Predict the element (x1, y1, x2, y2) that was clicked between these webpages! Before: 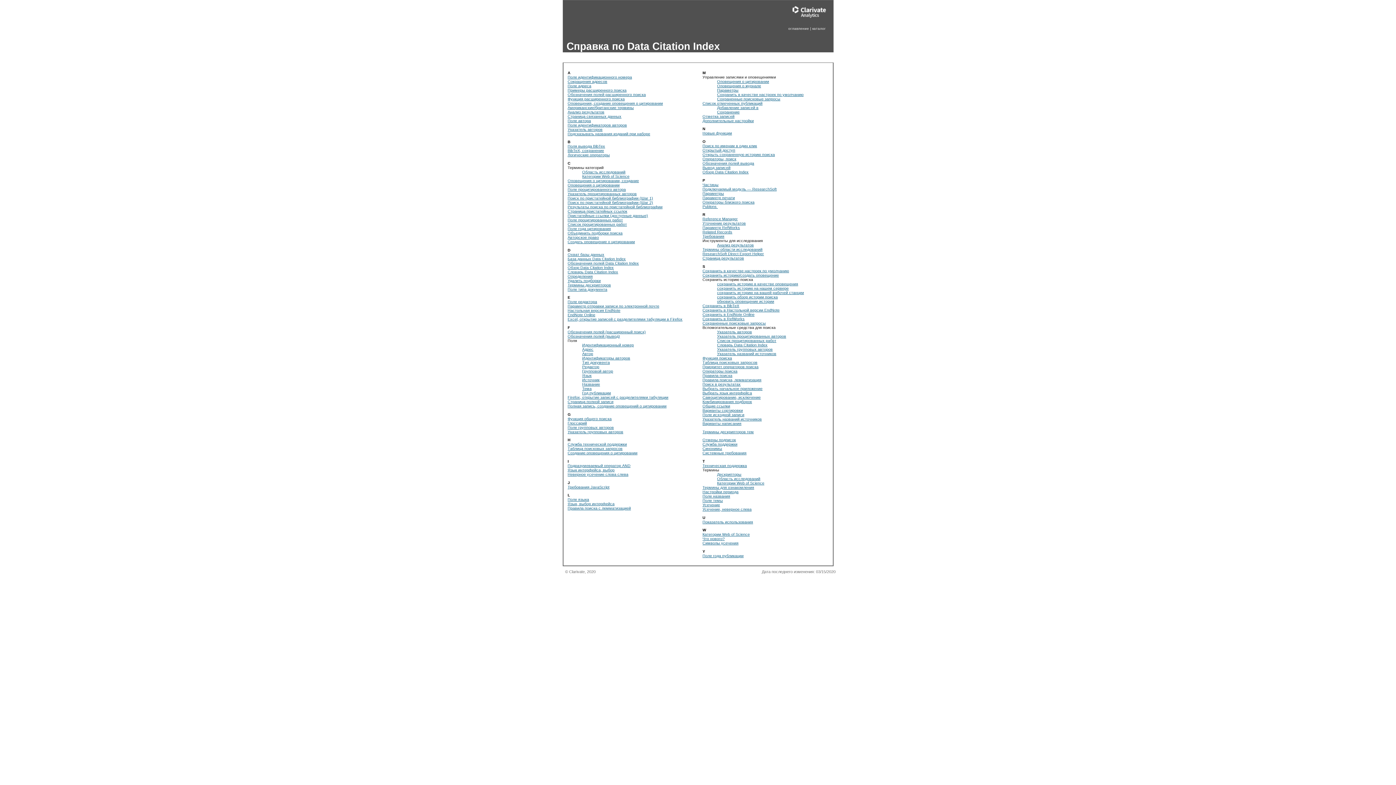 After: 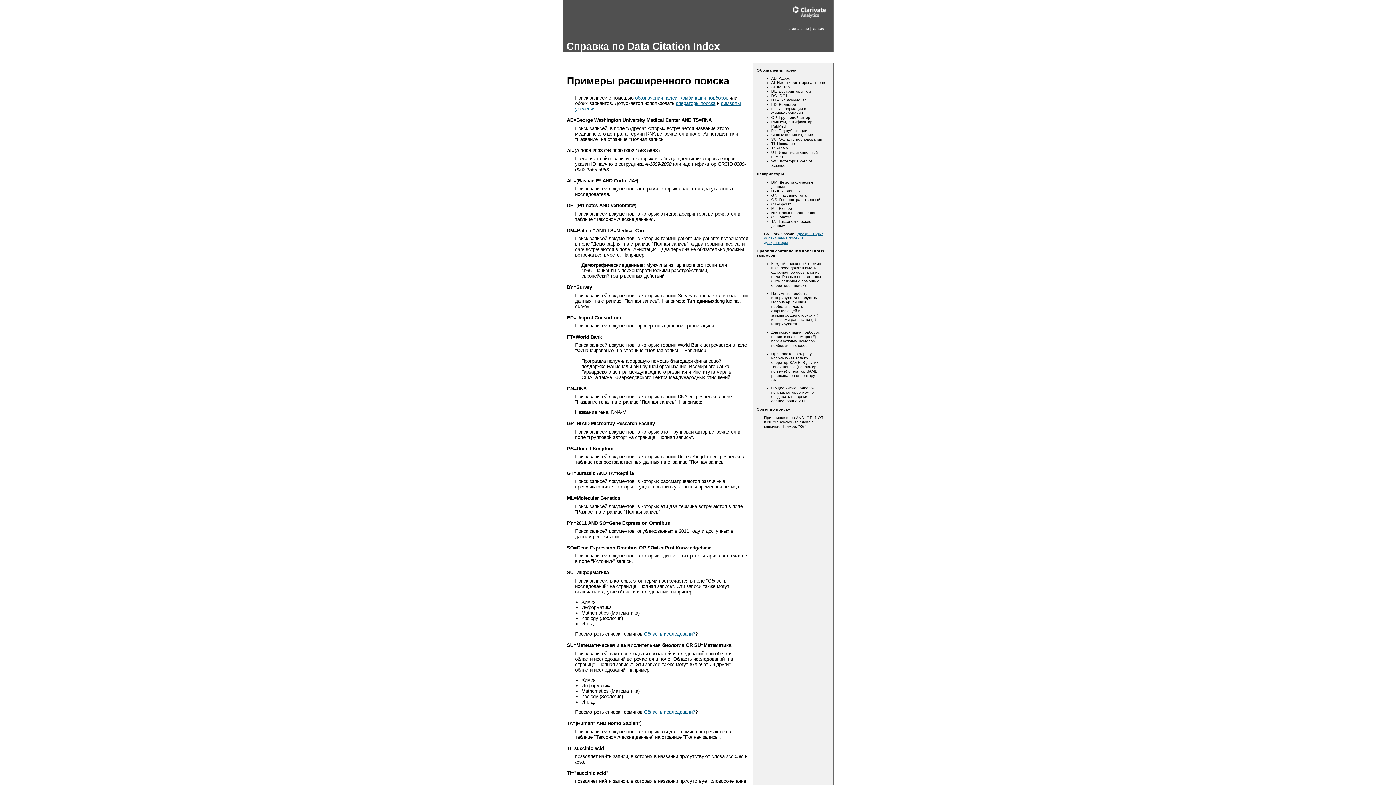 Action: label: Примеры расширенного поиска bbox: (567, 87, 626, 92)